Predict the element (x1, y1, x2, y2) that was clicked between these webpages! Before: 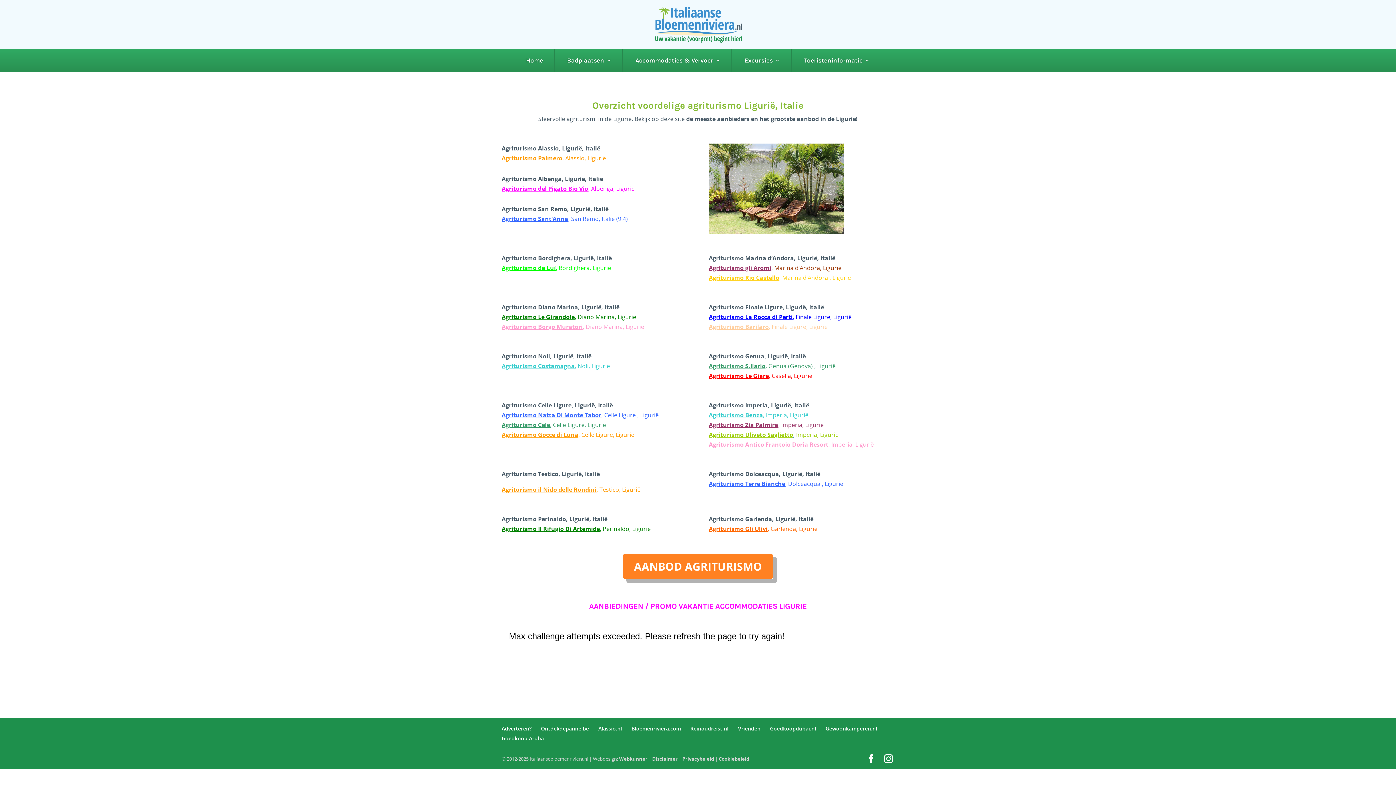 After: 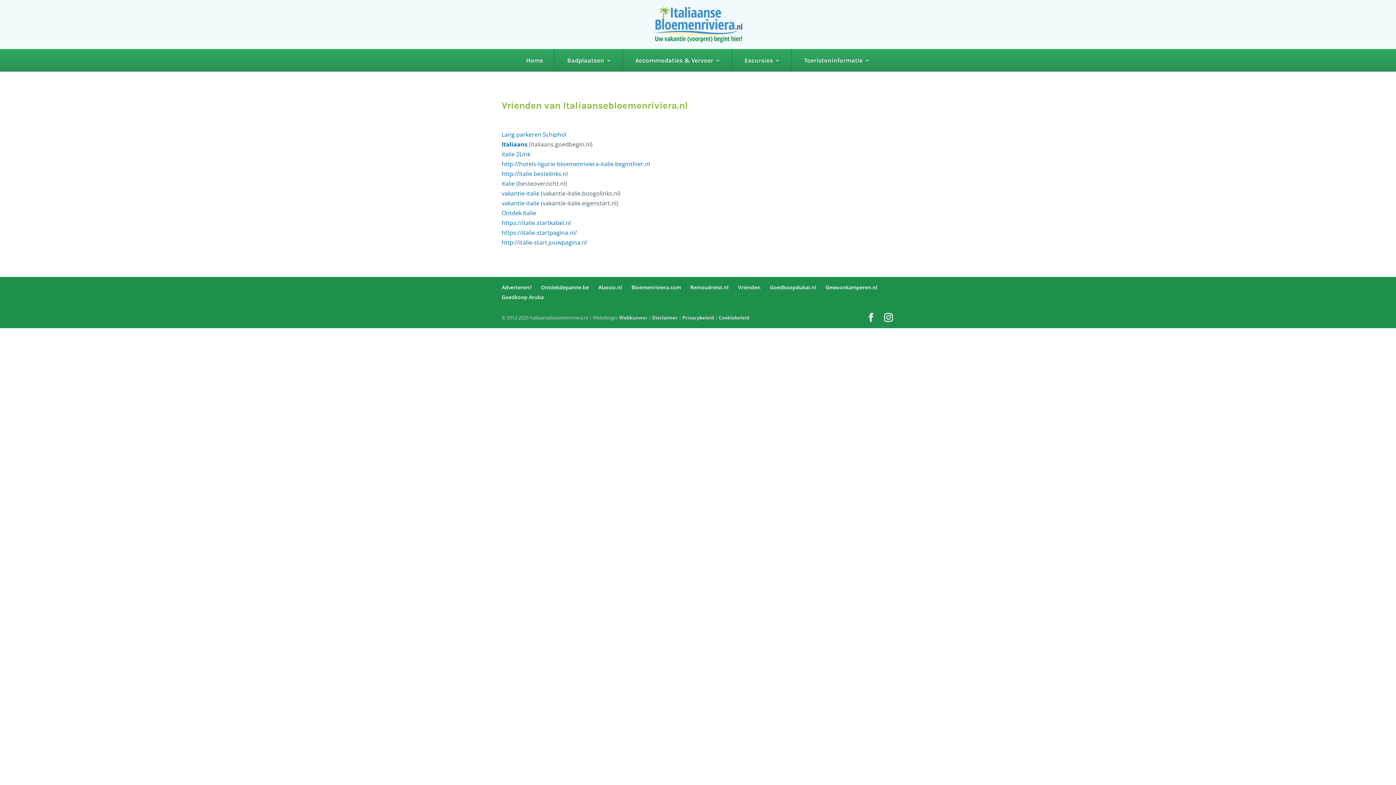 Action: bbox: (738, 725, 760, 732) label: Vrienden